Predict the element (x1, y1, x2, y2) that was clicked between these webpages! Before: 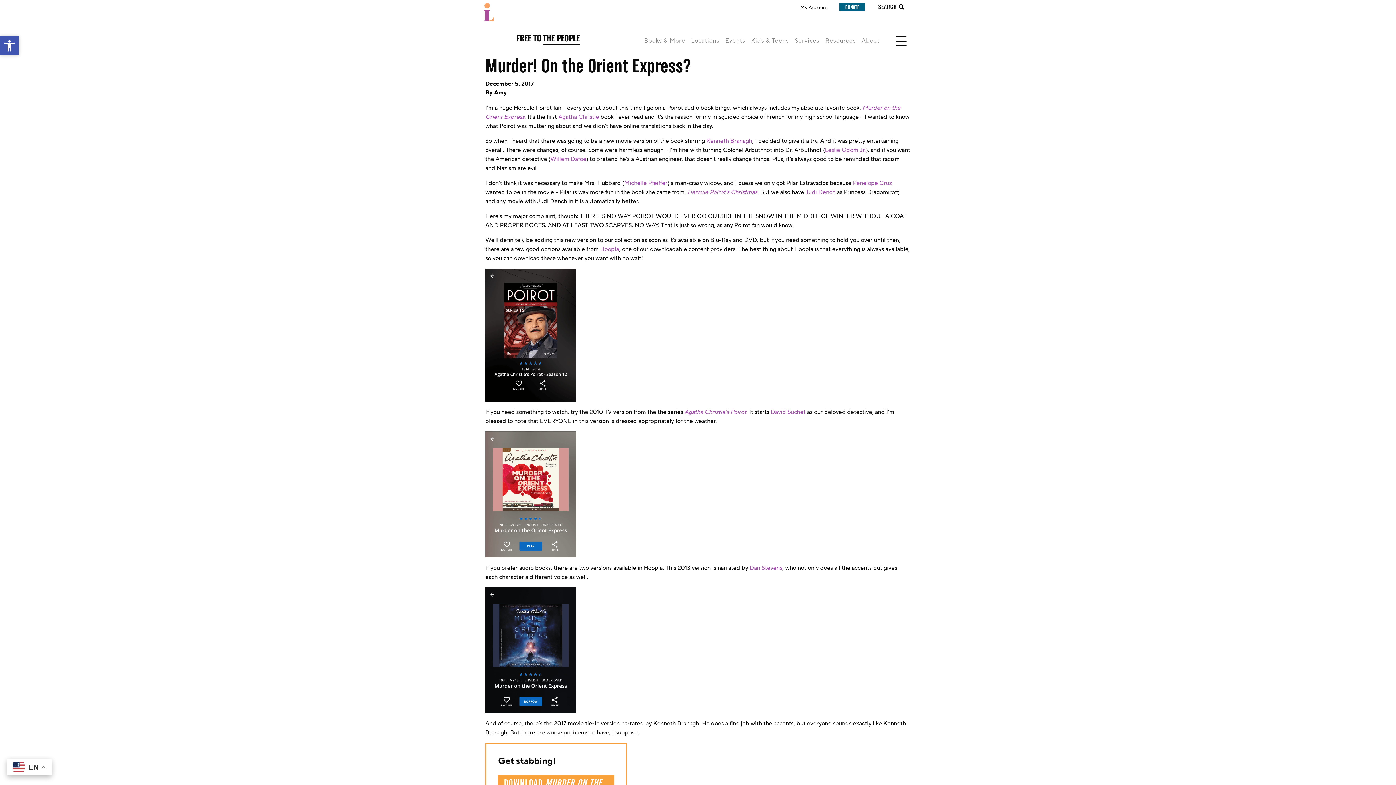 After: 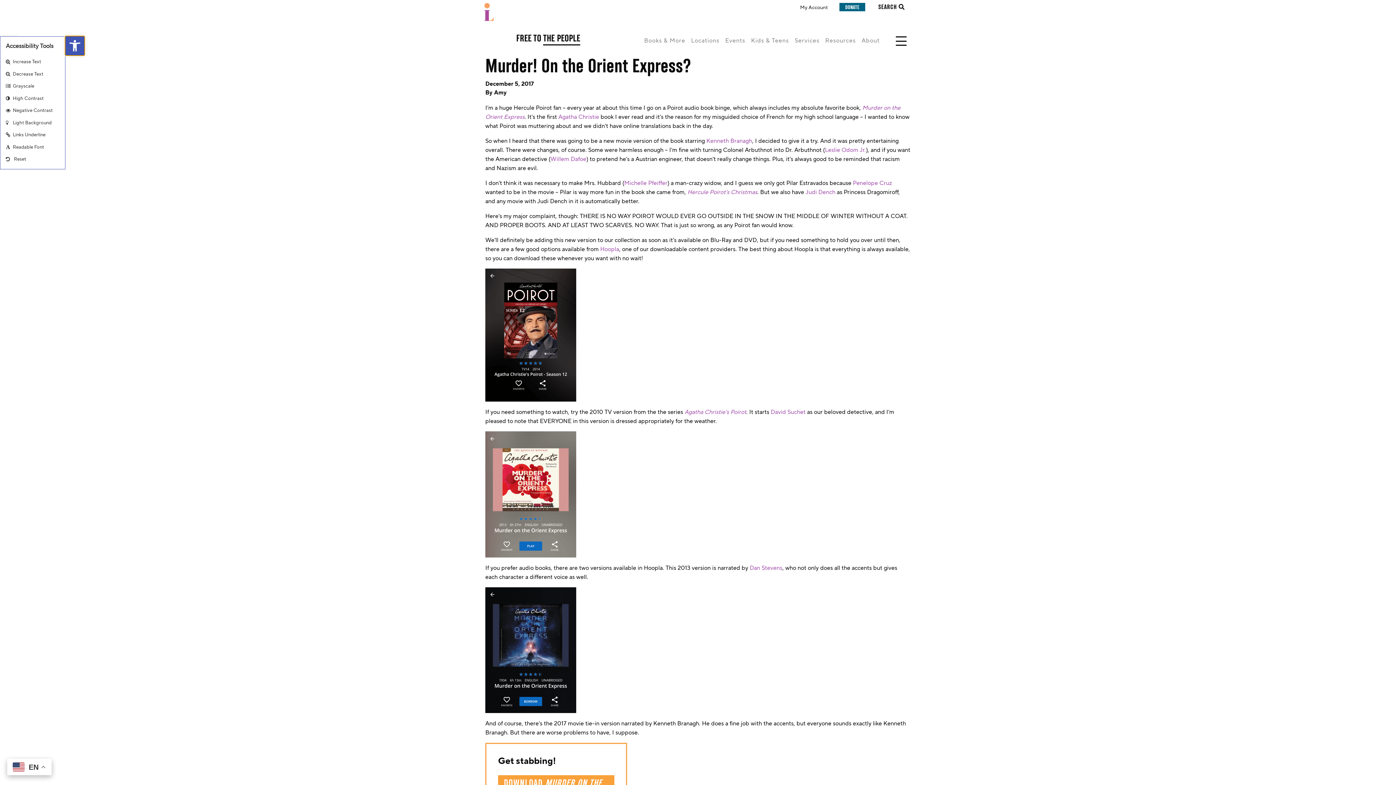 Action: label: Open toolbar bbox: (0, 36, 18, 55)